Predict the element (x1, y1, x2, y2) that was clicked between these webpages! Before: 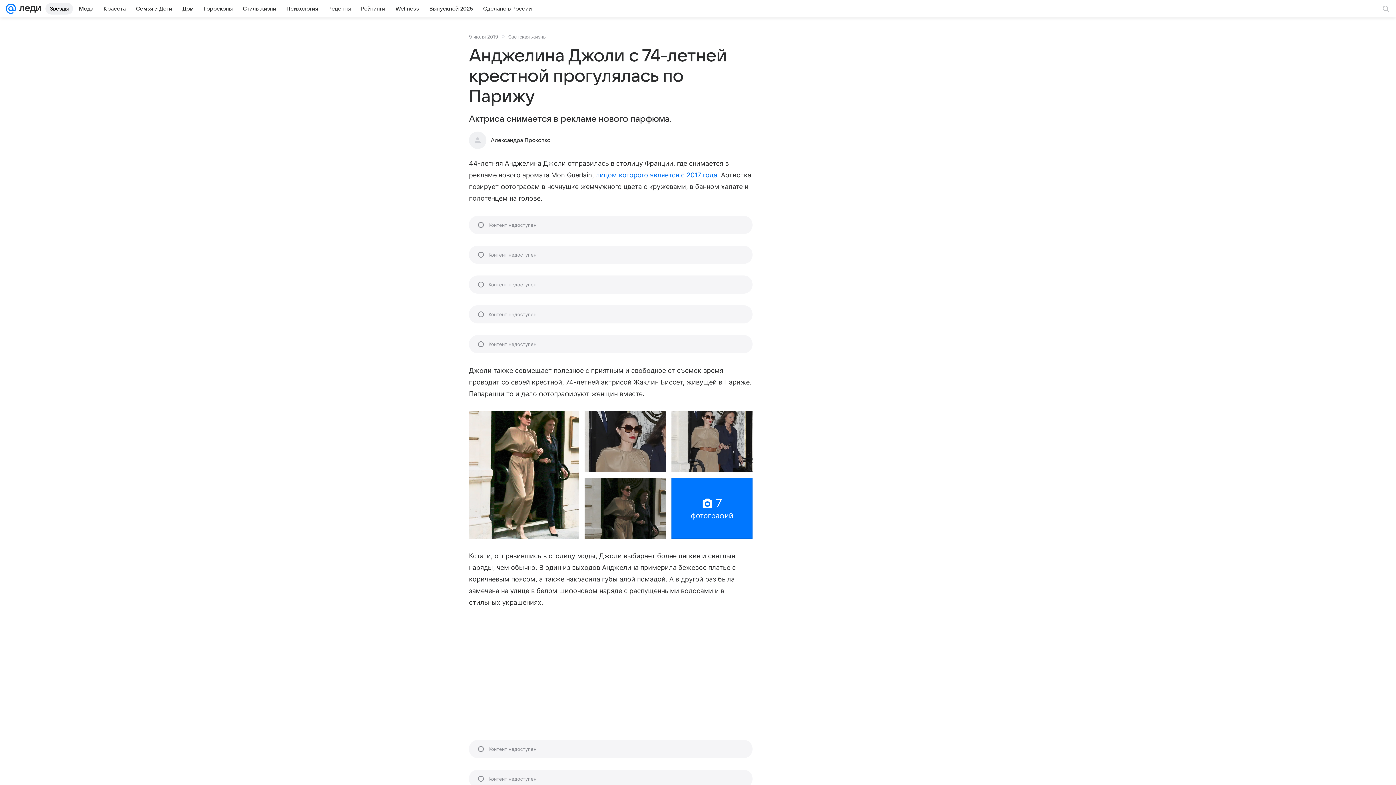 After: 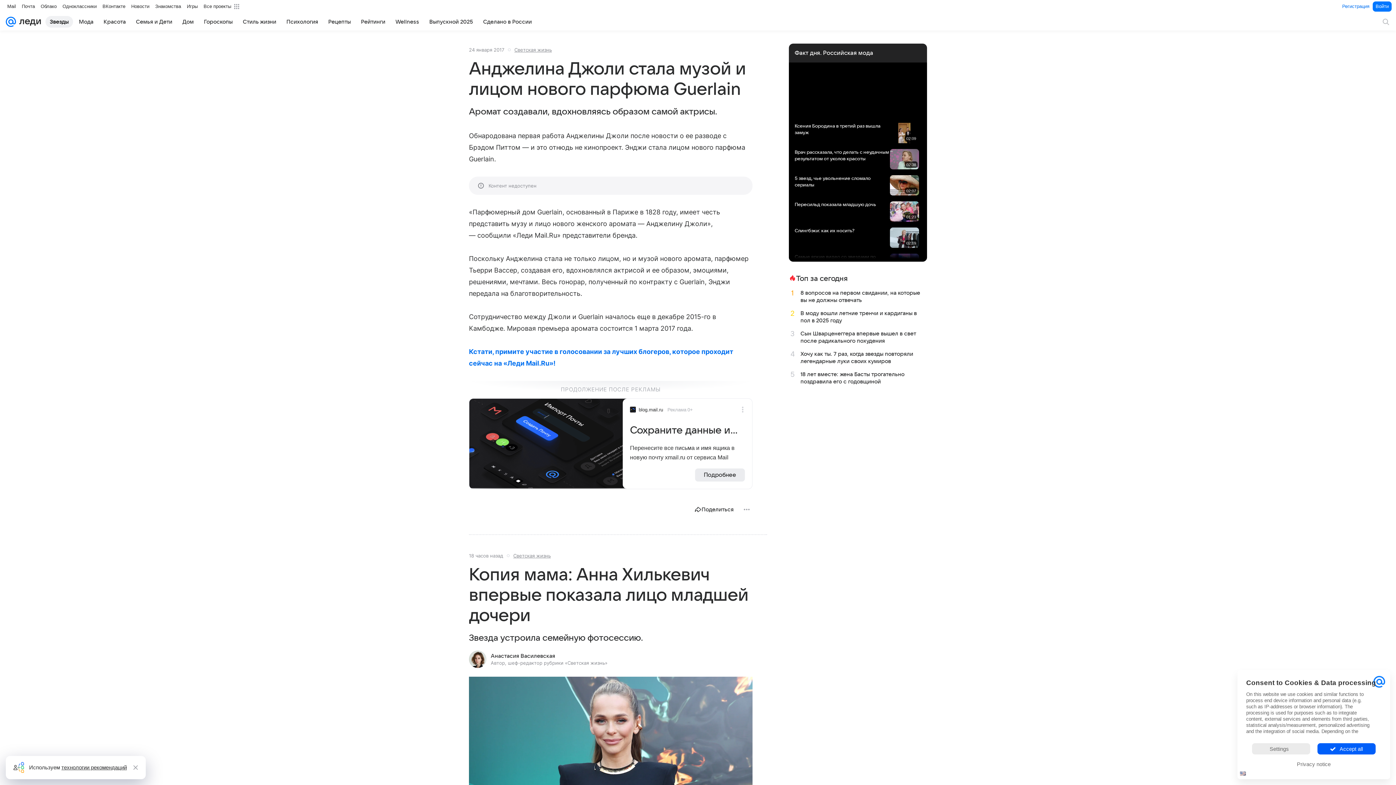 Action: label: лицом которого является с 2017 года bbox: (596, 171, 717, 178)